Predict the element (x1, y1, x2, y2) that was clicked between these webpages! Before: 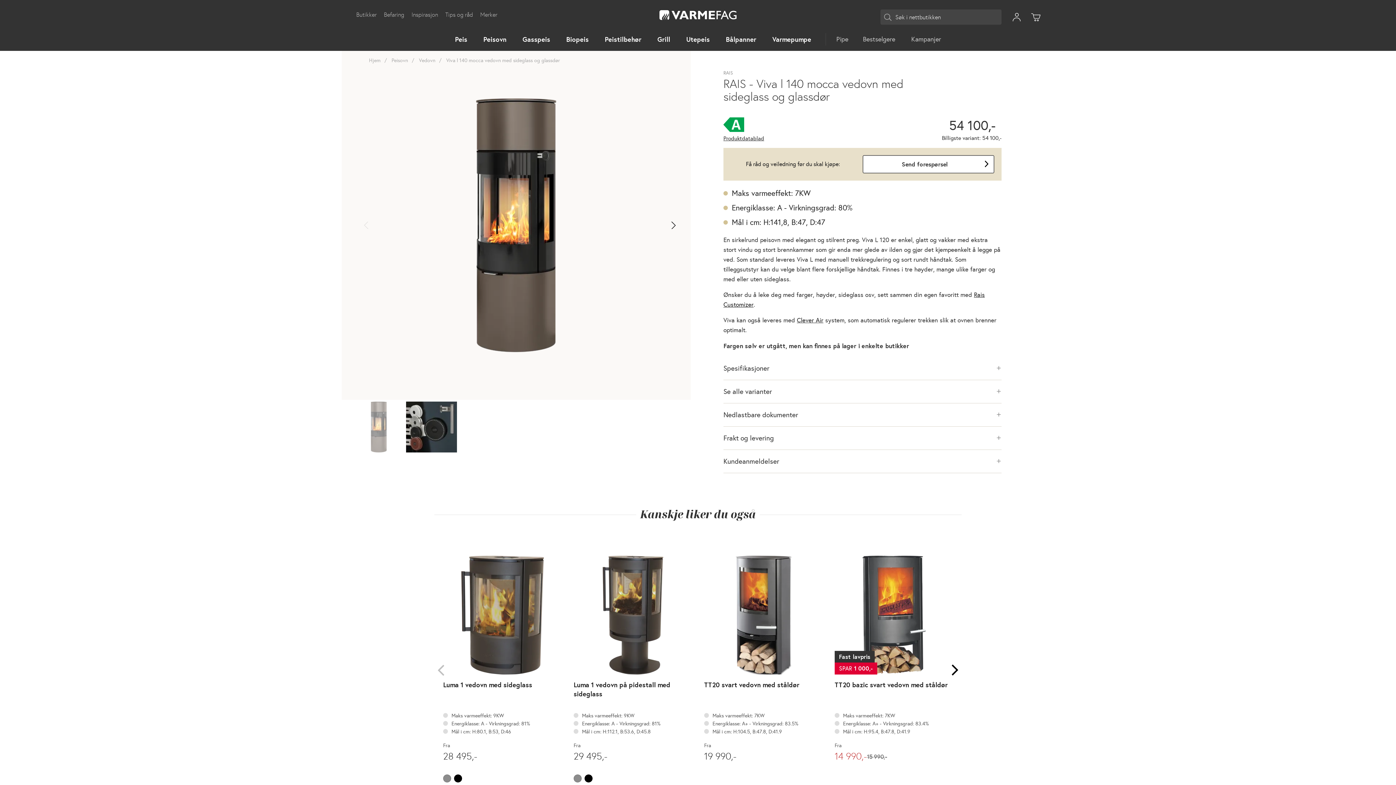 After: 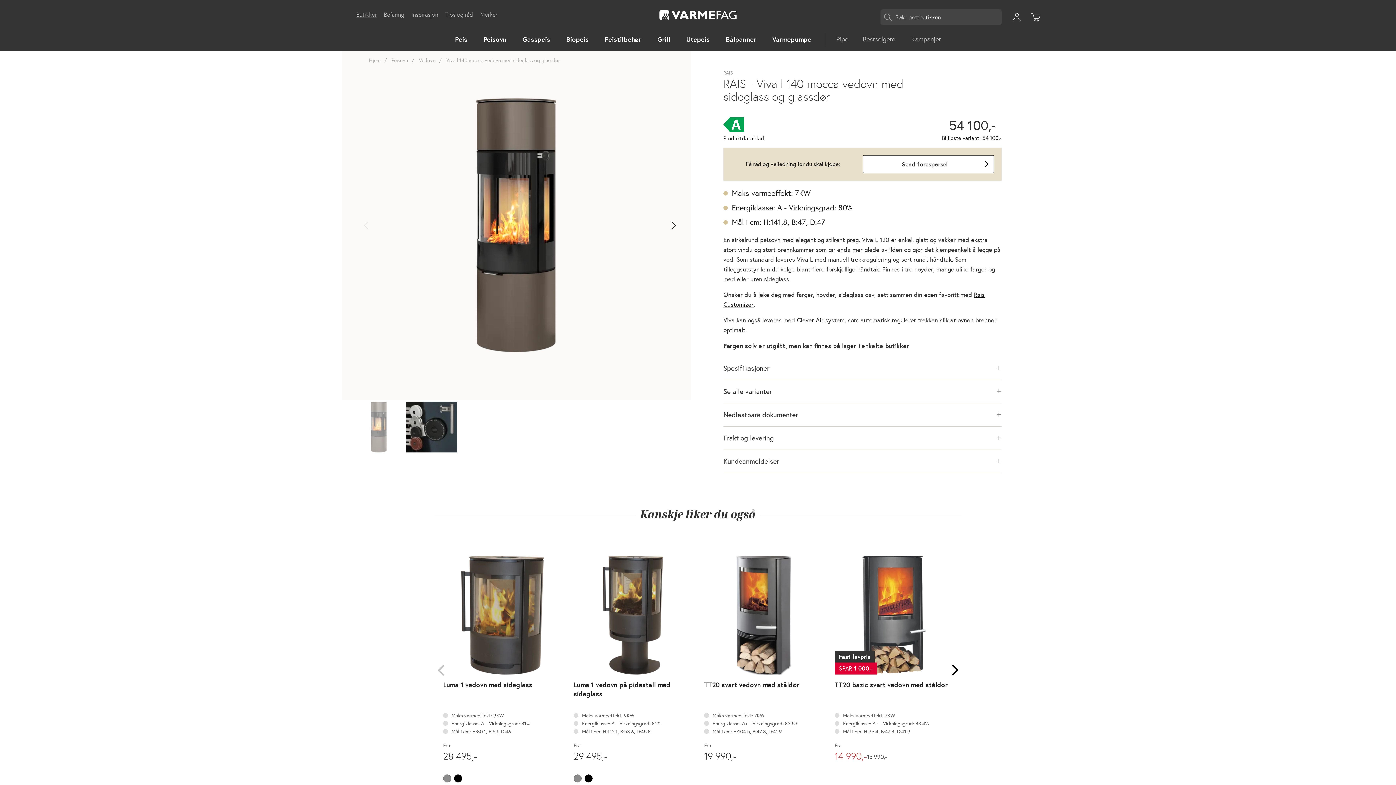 Action: label: Butikker bbox: (352, 10, 380, 19)